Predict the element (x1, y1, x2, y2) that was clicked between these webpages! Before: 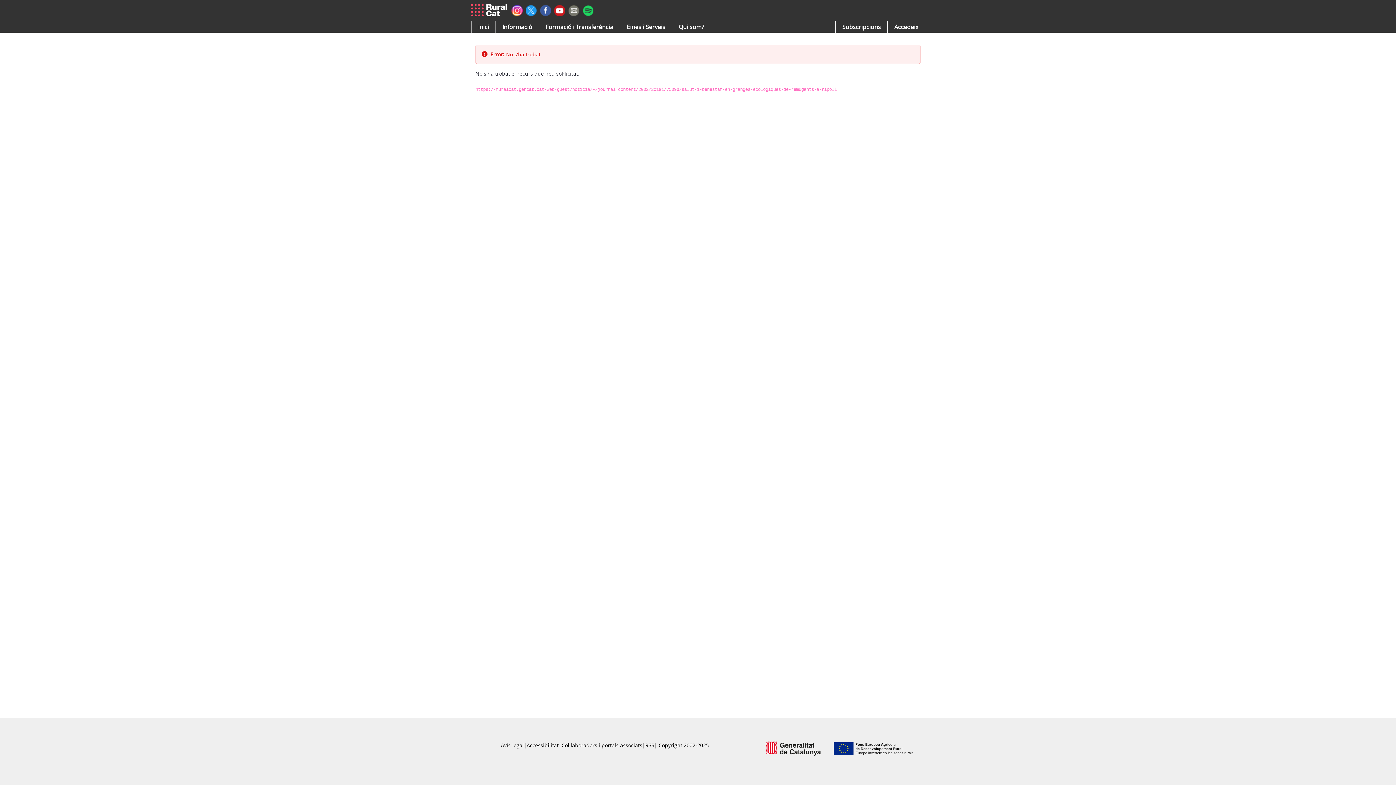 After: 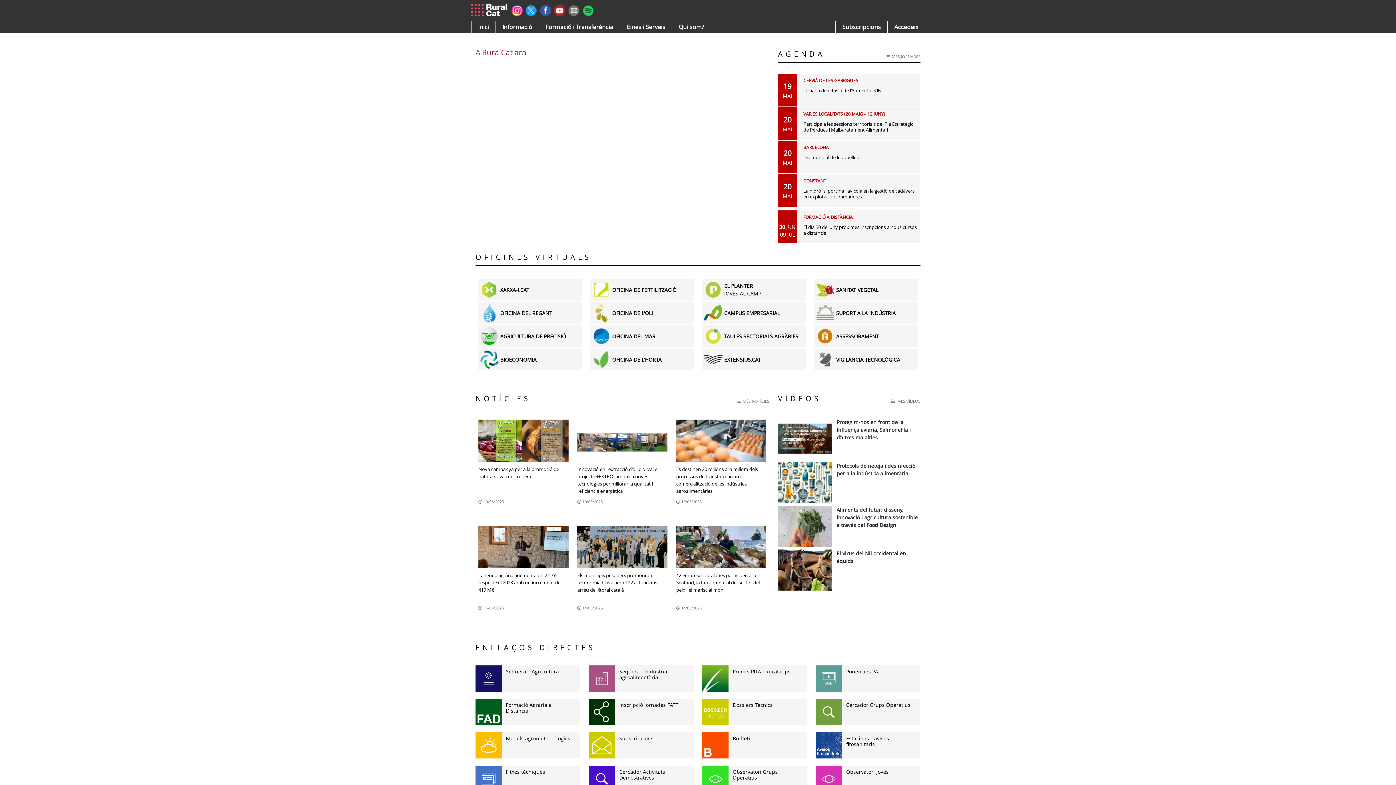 Action: bbox: (471, 0, 510, 21)